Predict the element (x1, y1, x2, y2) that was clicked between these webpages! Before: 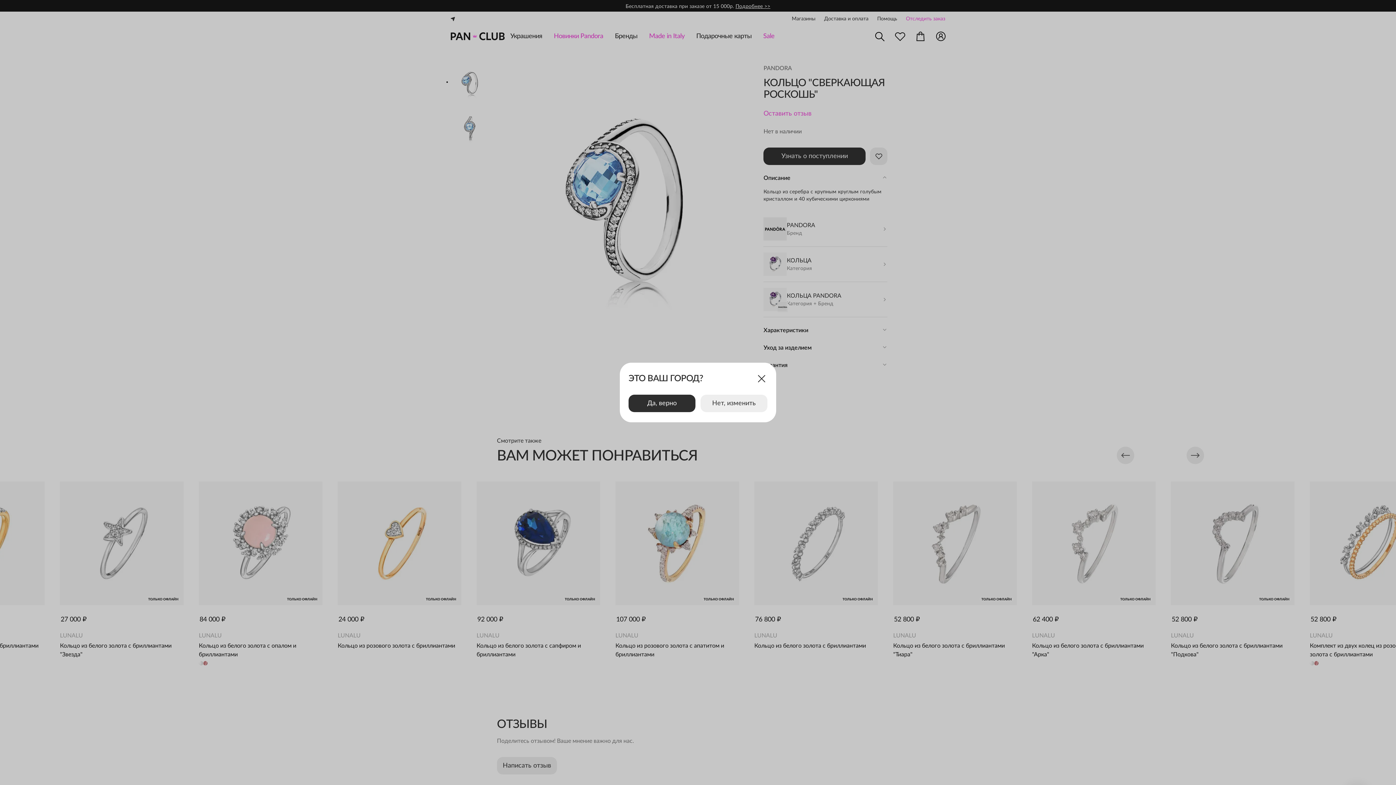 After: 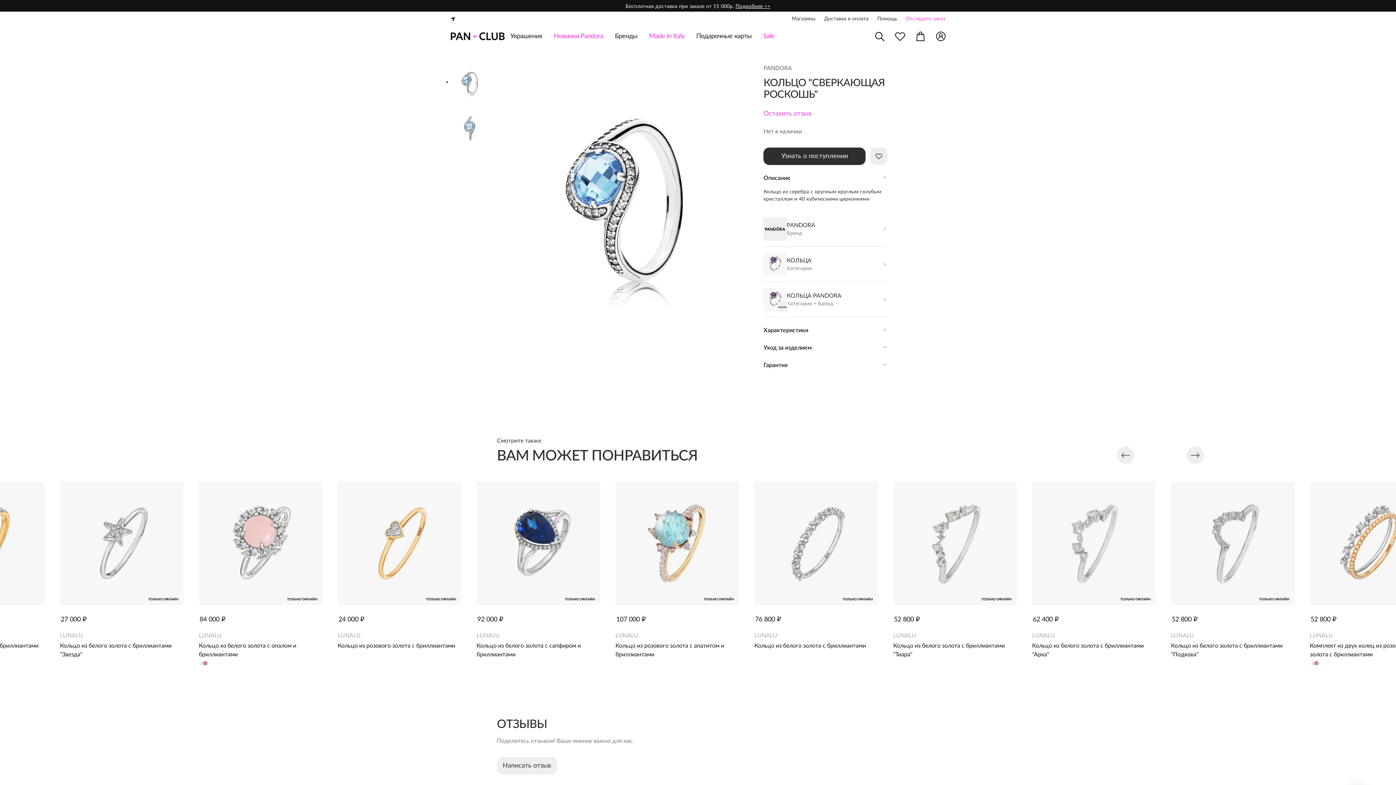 Action: label: Да, верно bbox: (628, 394, 695, 412)